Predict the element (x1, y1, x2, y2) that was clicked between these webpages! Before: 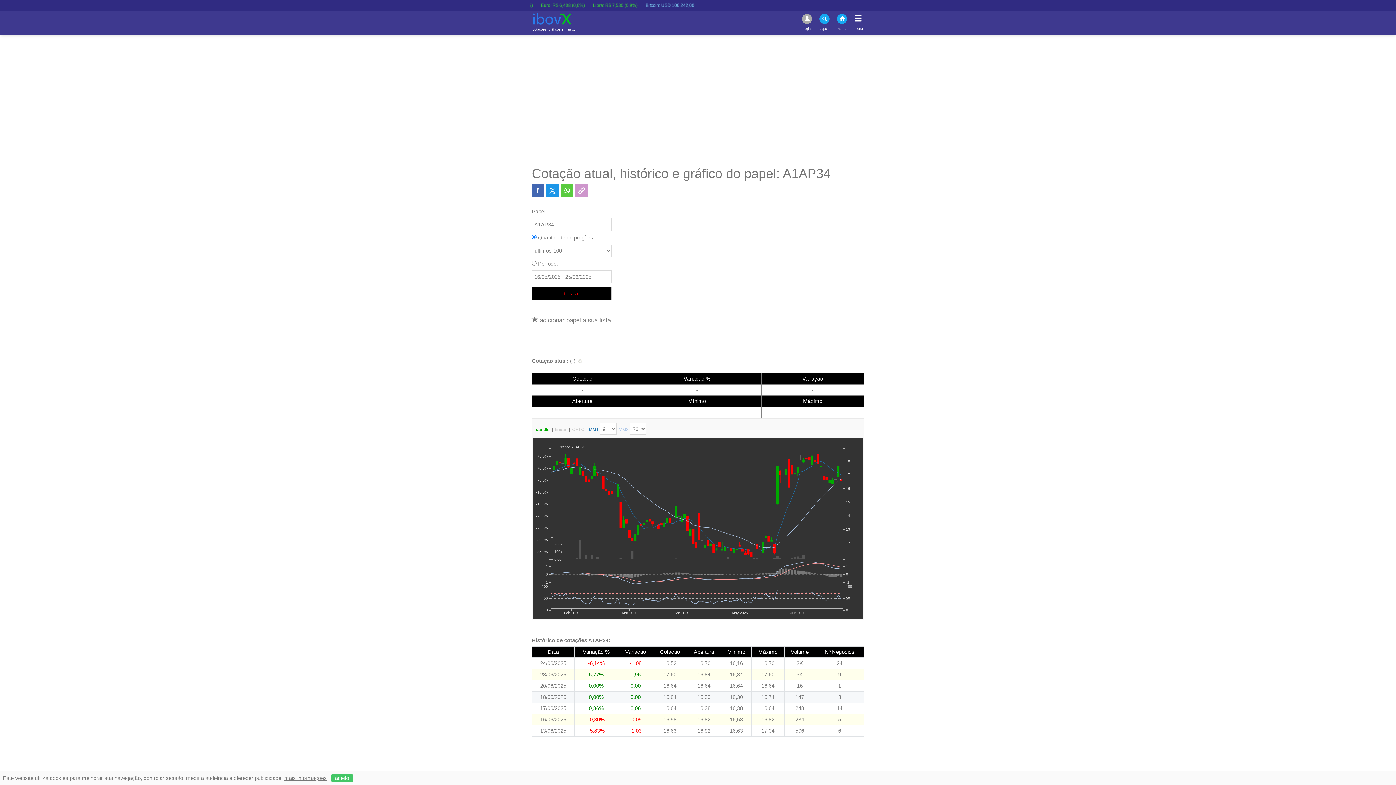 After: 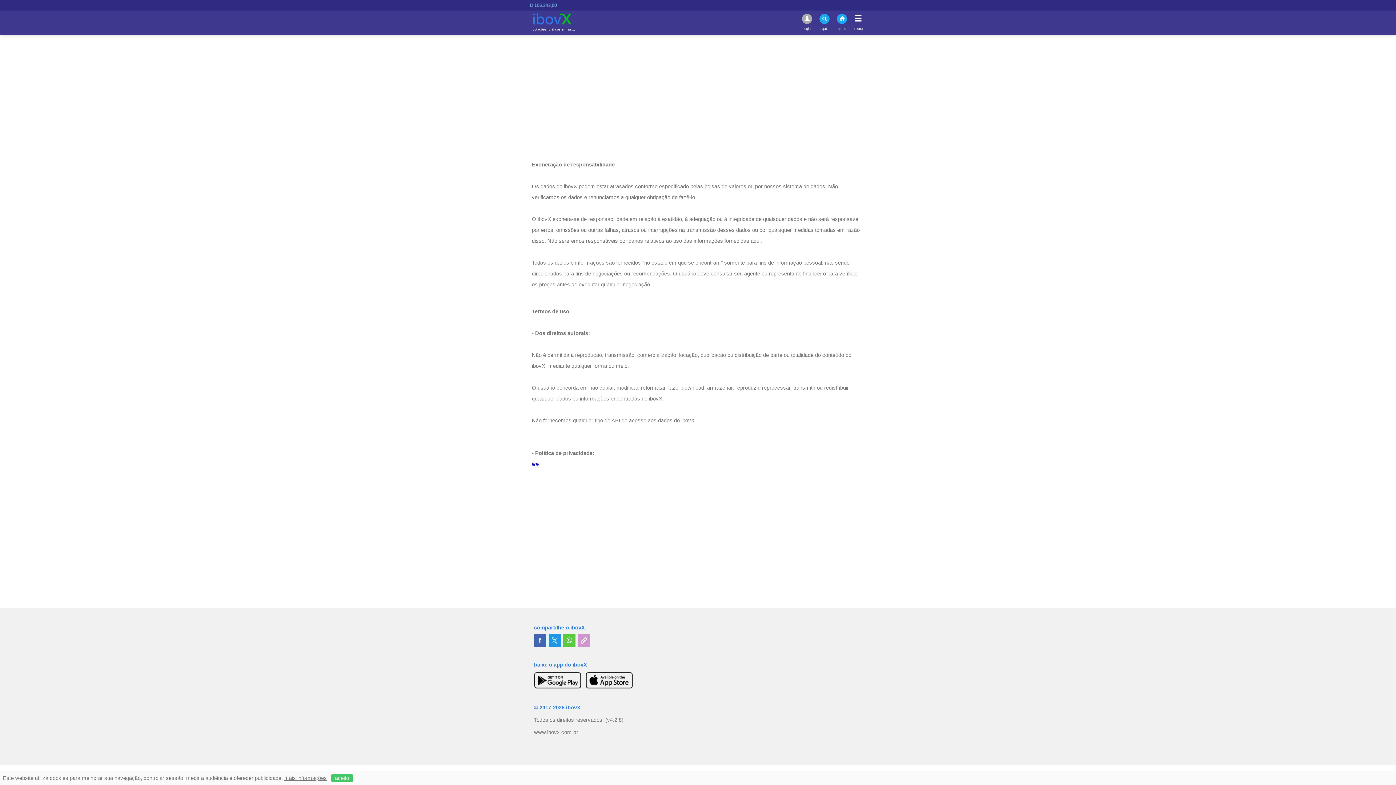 Action: bbox: (284, 775, 326, 781) label: mais informações